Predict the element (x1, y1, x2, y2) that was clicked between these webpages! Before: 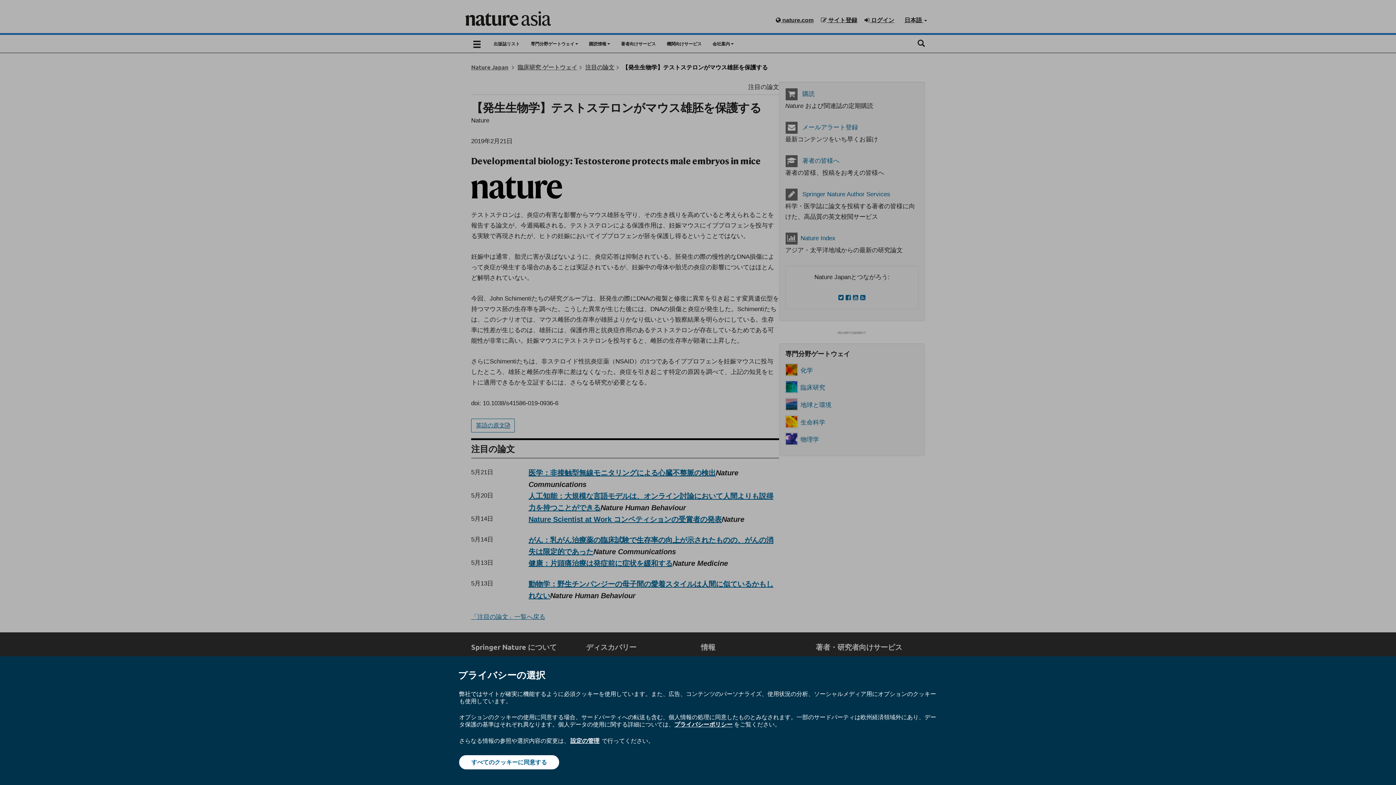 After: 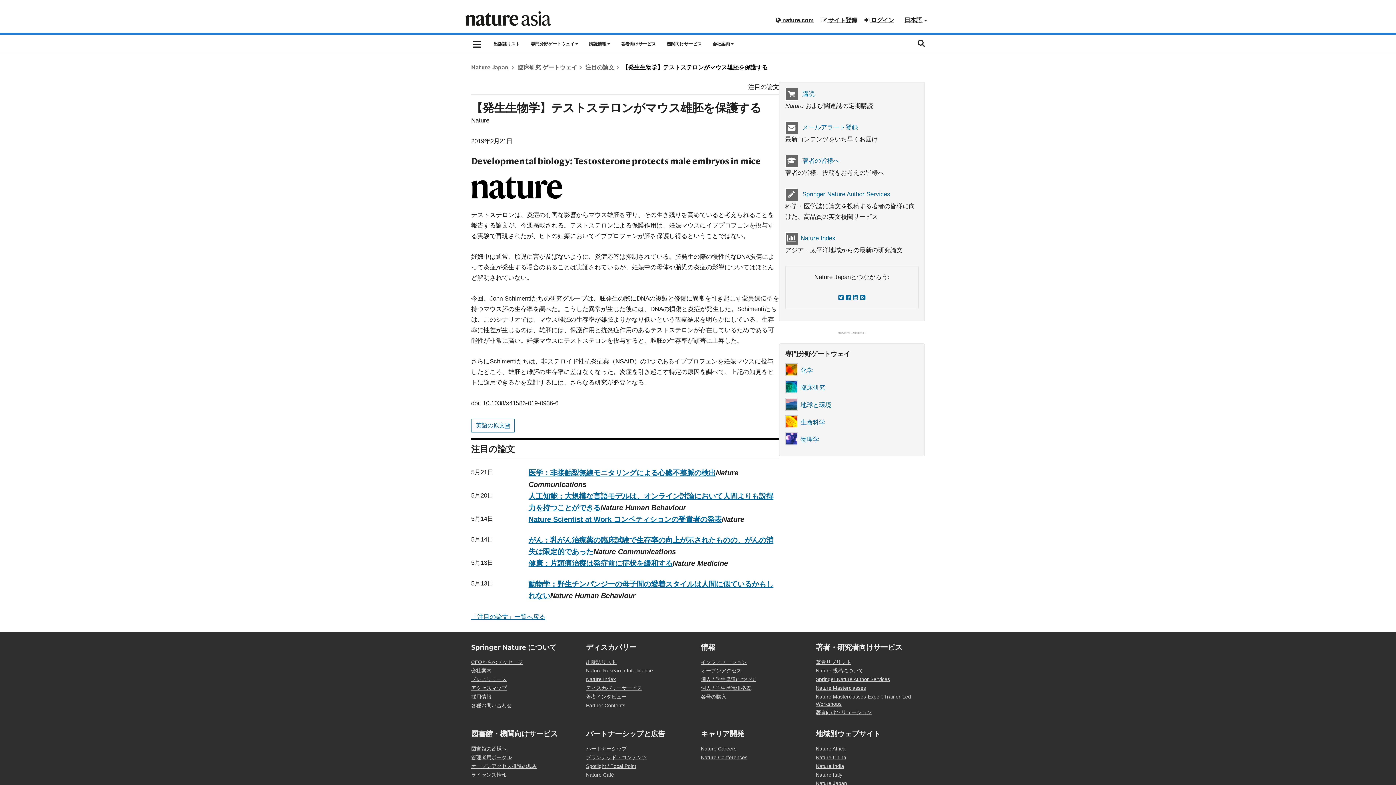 Action: bbox: (459, 755, 559, 769) label: すべてのクッキーに同意する